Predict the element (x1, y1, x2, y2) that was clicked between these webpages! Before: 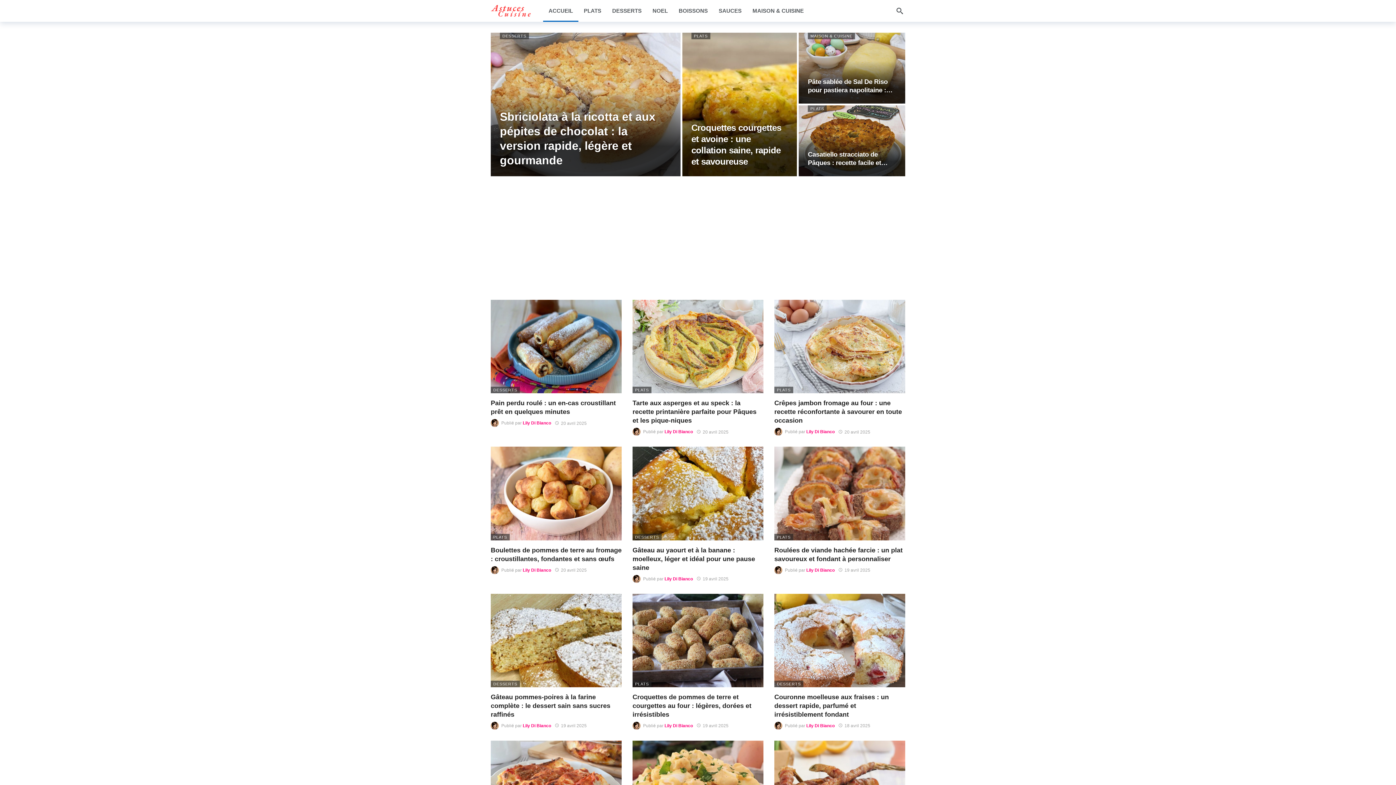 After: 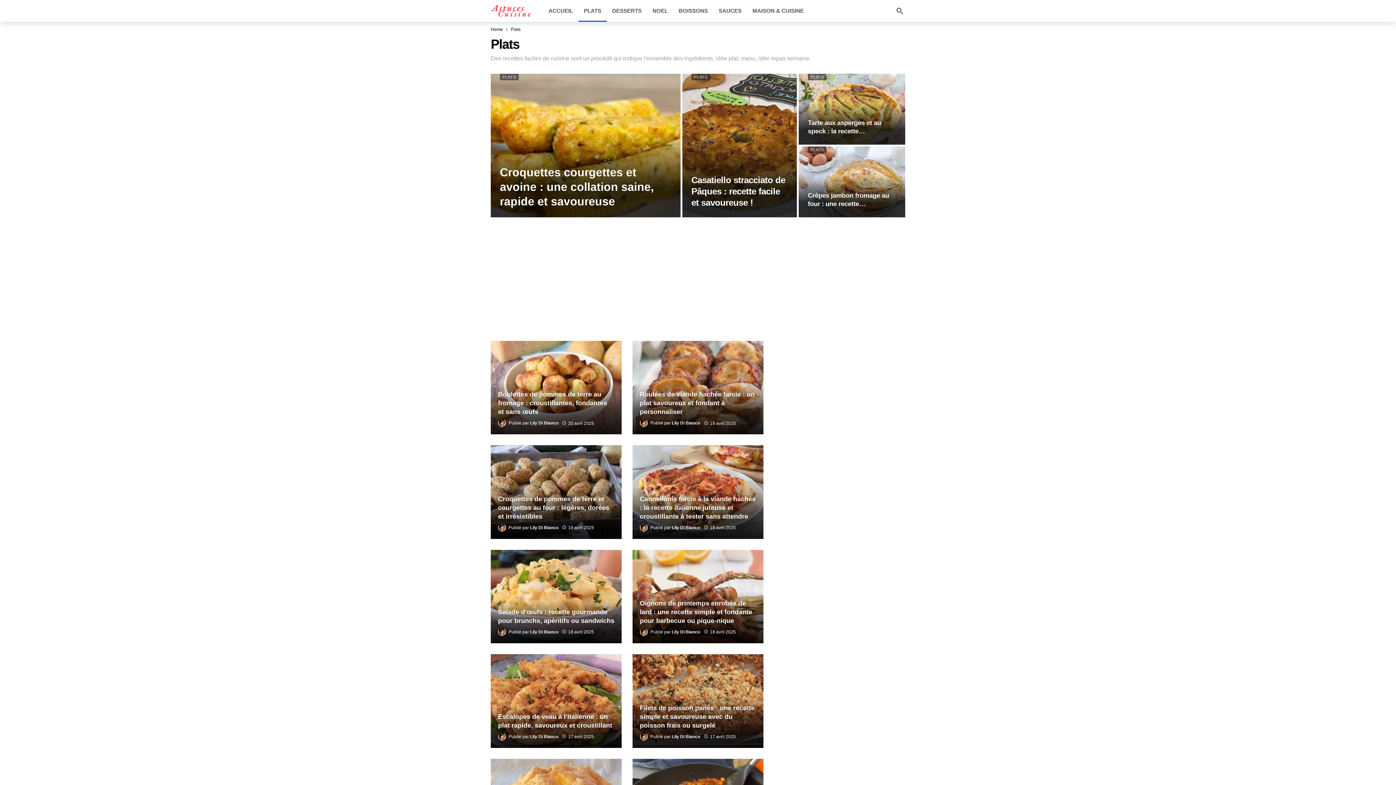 Action: bbox: (578, 0, 606, 21) label: PLATS